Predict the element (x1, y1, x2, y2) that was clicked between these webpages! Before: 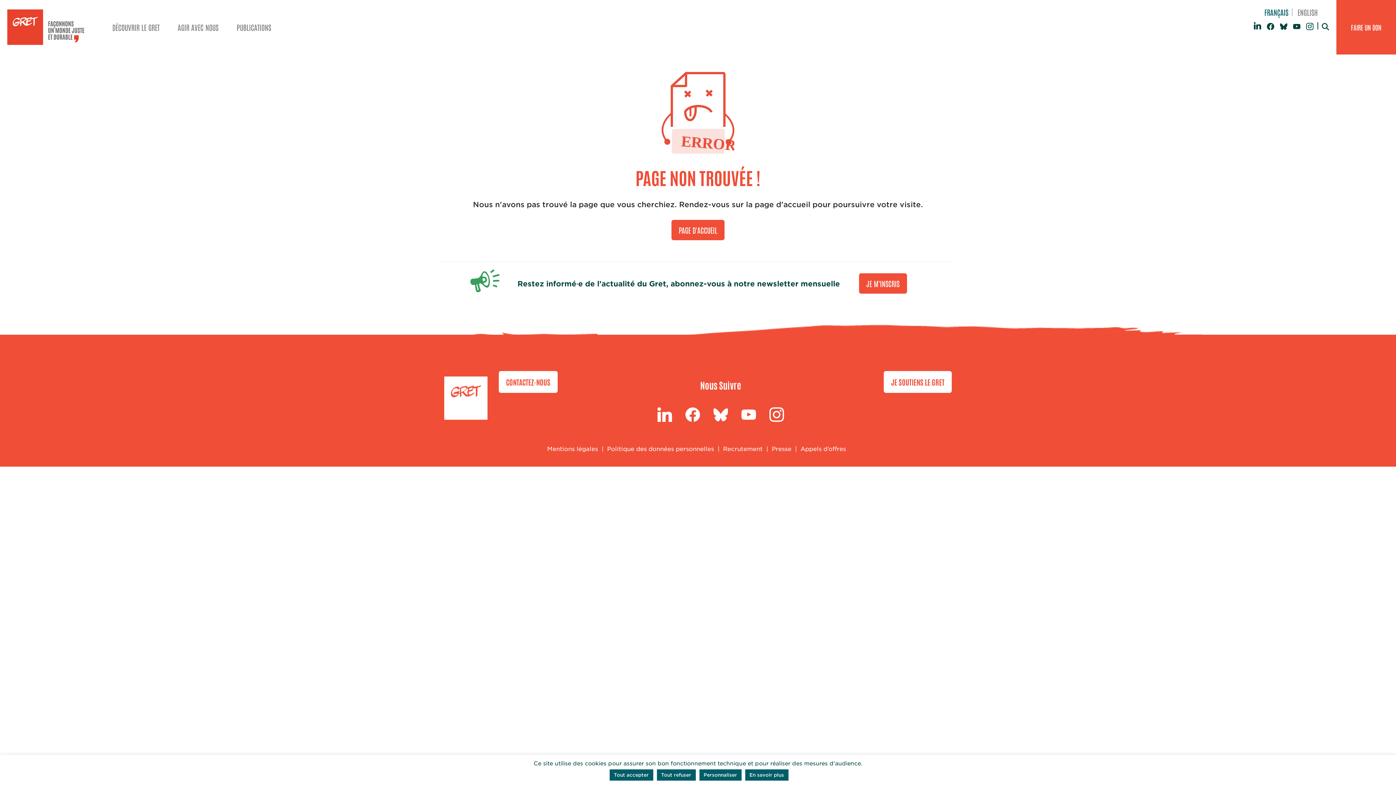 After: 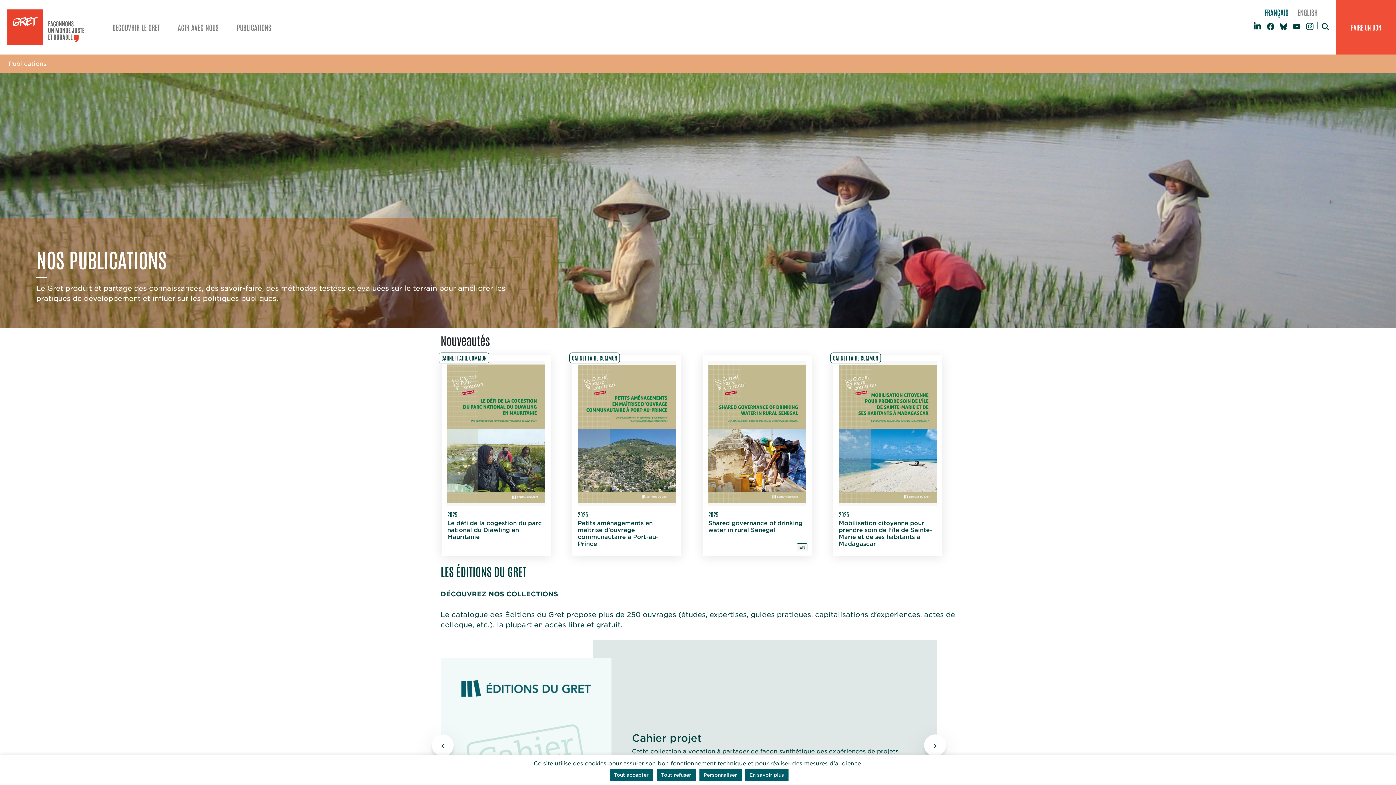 Action: bbox: (229, 0, 278, 54) label: PUBLICATIONS